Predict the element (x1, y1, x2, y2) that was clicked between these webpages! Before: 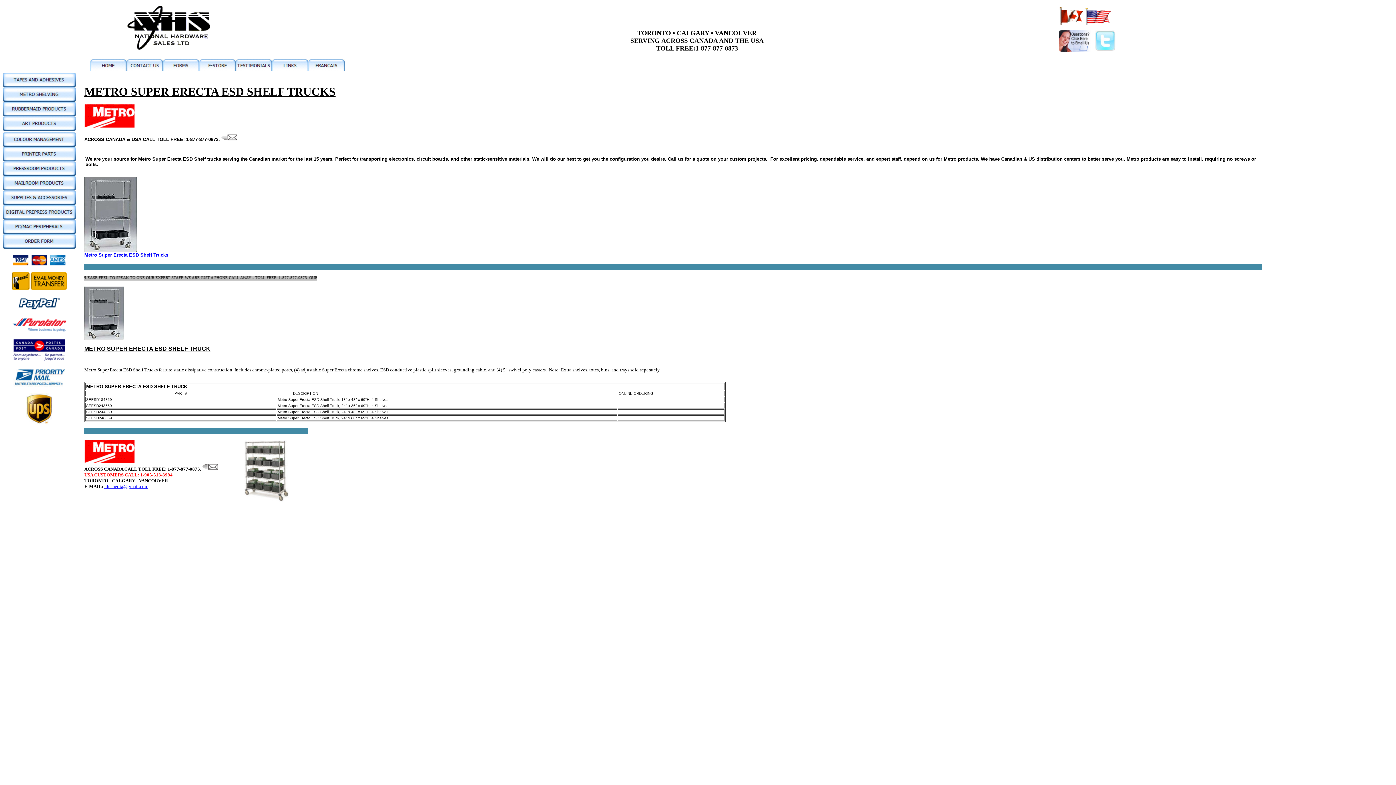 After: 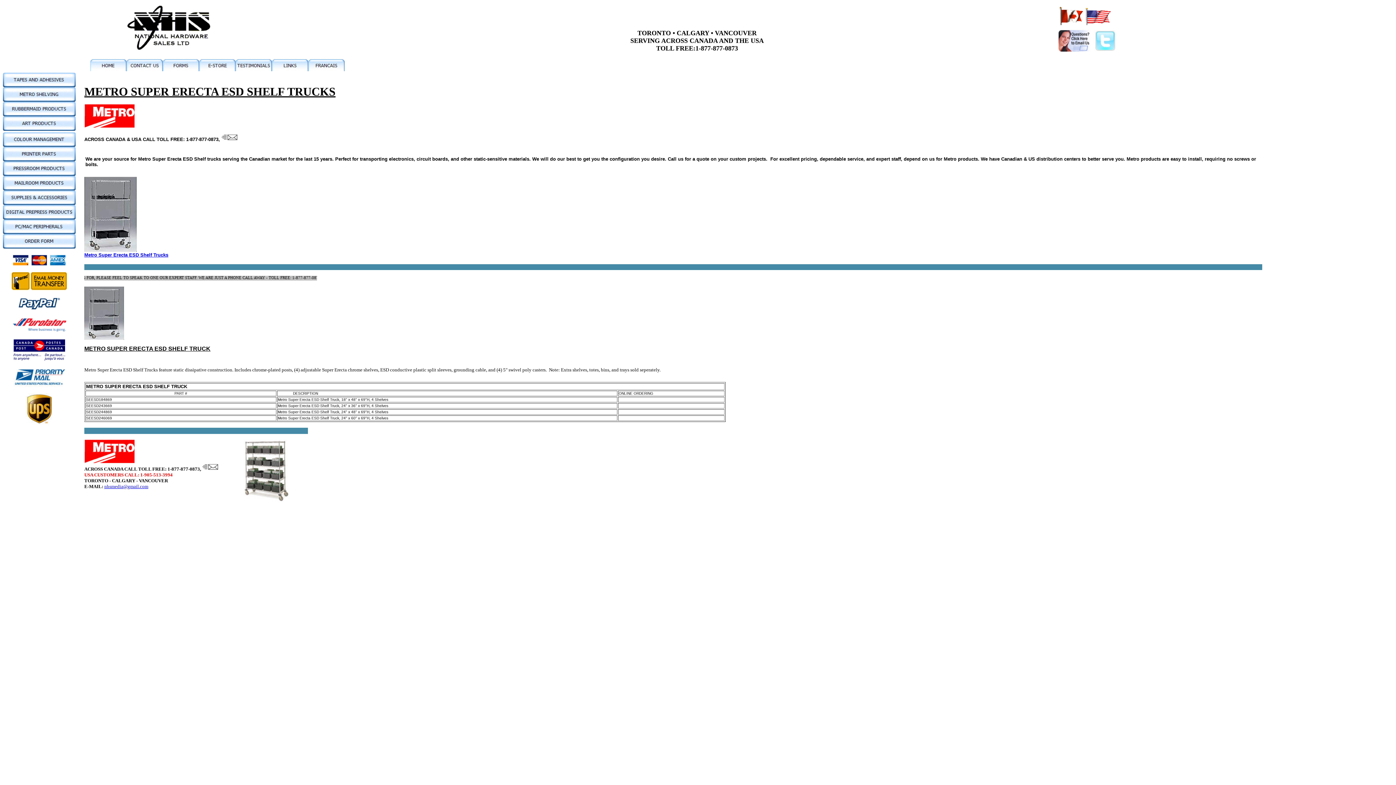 Action: bbox: (1058, 46, 1094, 52)